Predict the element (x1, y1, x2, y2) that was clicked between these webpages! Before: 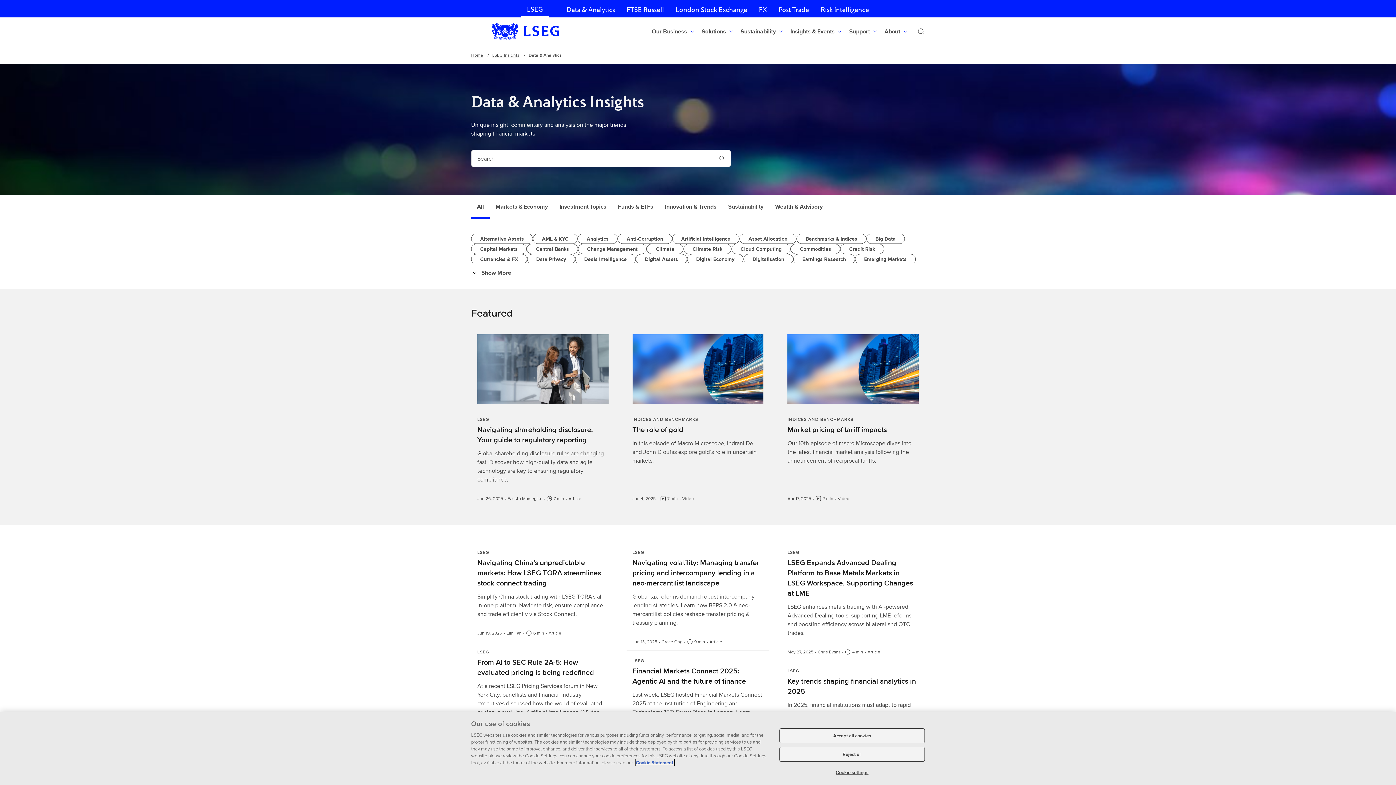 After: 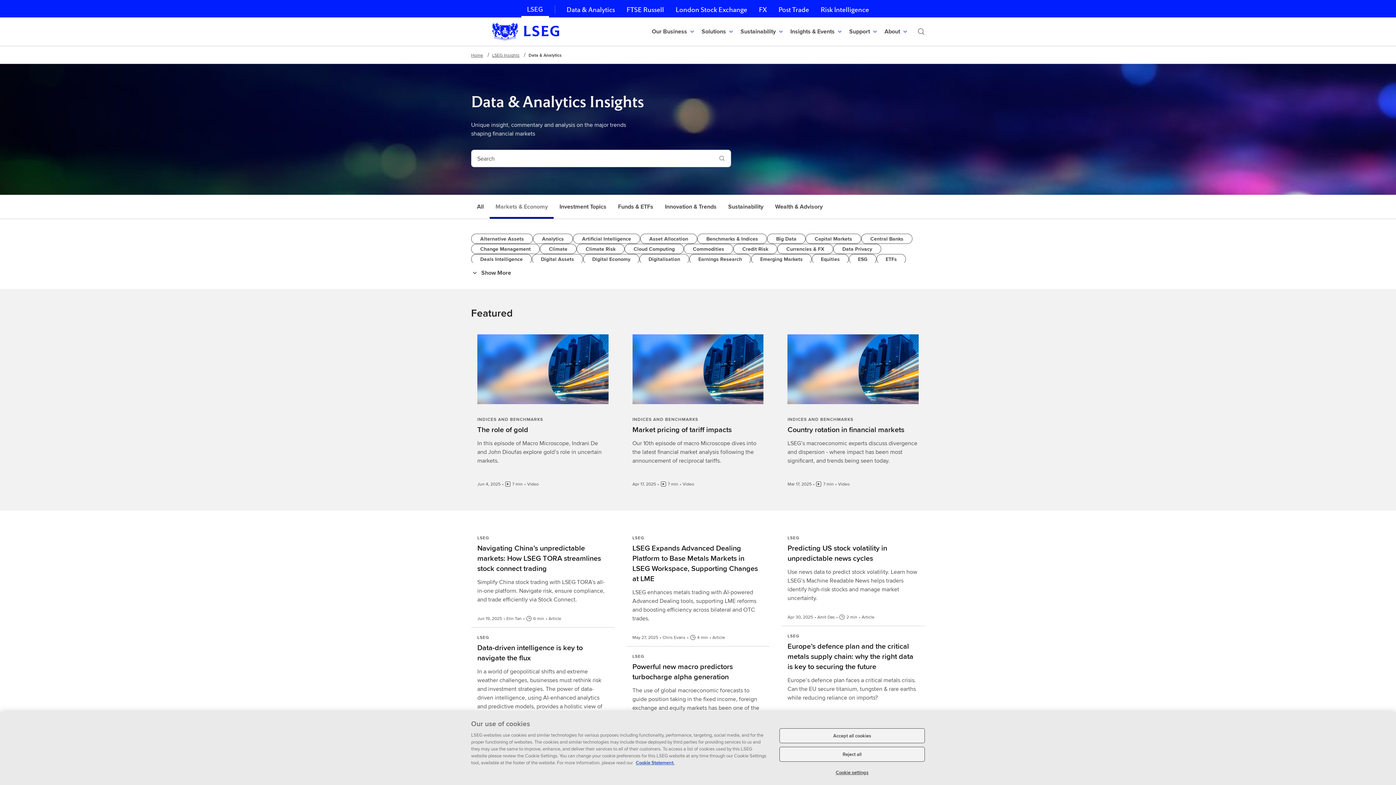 Action: bbox: (489, 194, 553, 218) label: Markets & Economy